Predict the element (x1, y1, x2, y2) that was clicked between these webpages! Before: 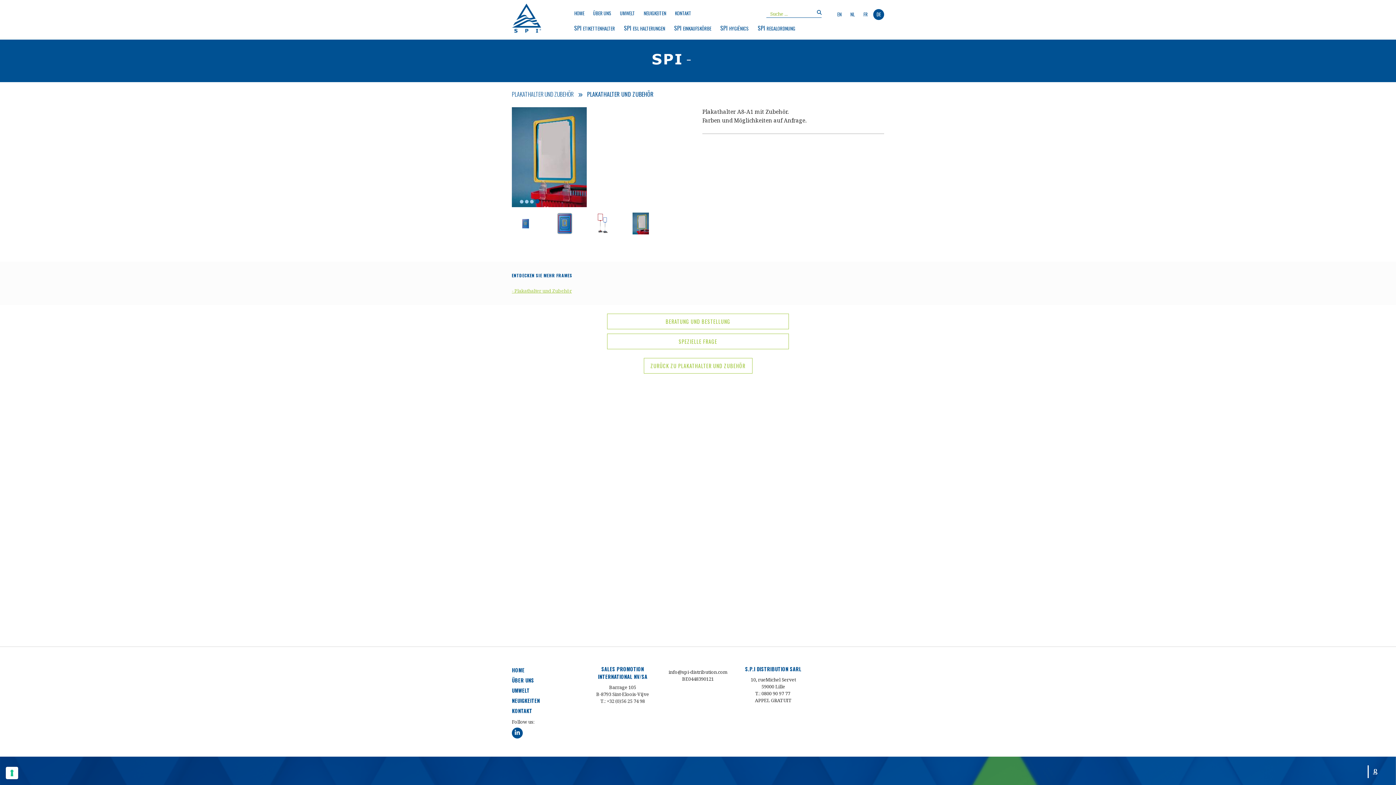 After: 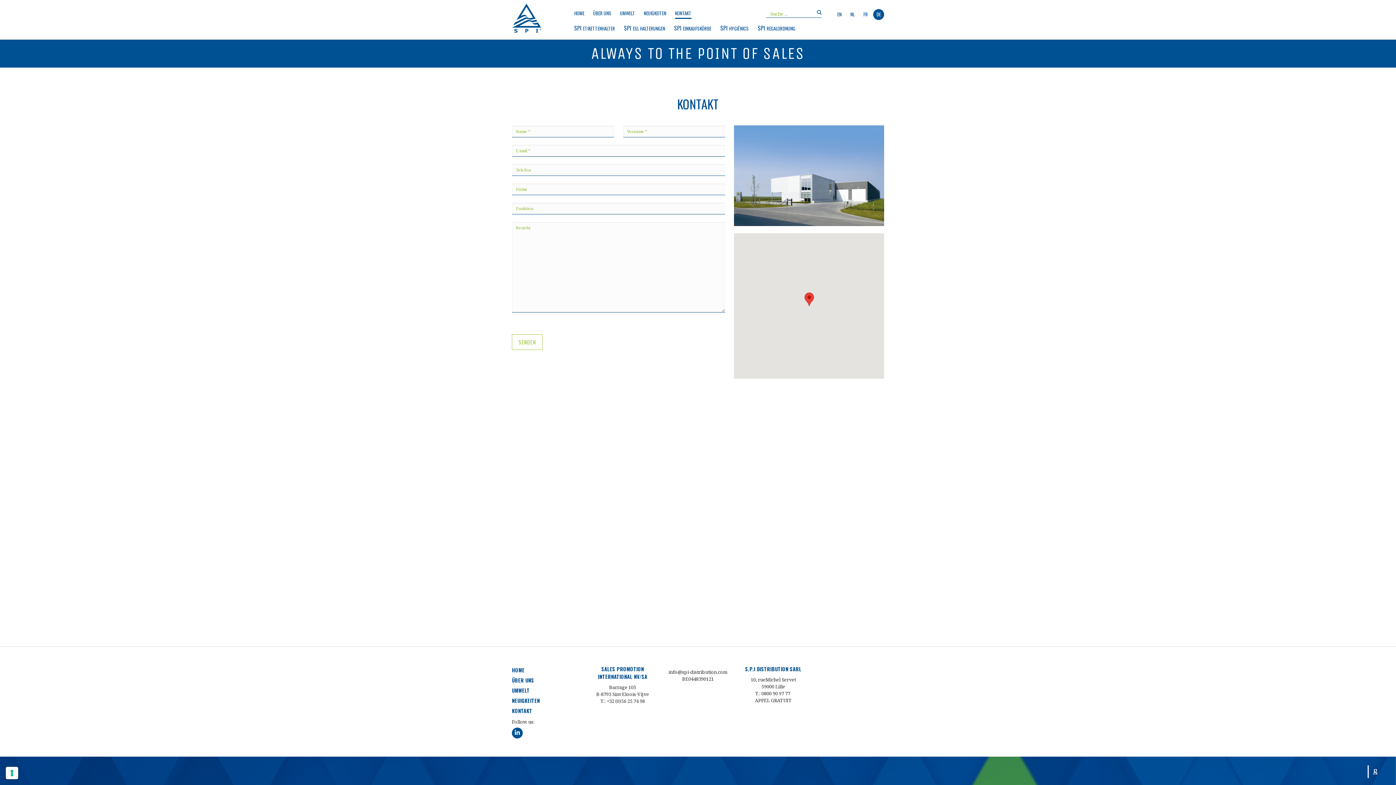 Action: label: KONTAKT bbox: (675, 9, 691, 18)